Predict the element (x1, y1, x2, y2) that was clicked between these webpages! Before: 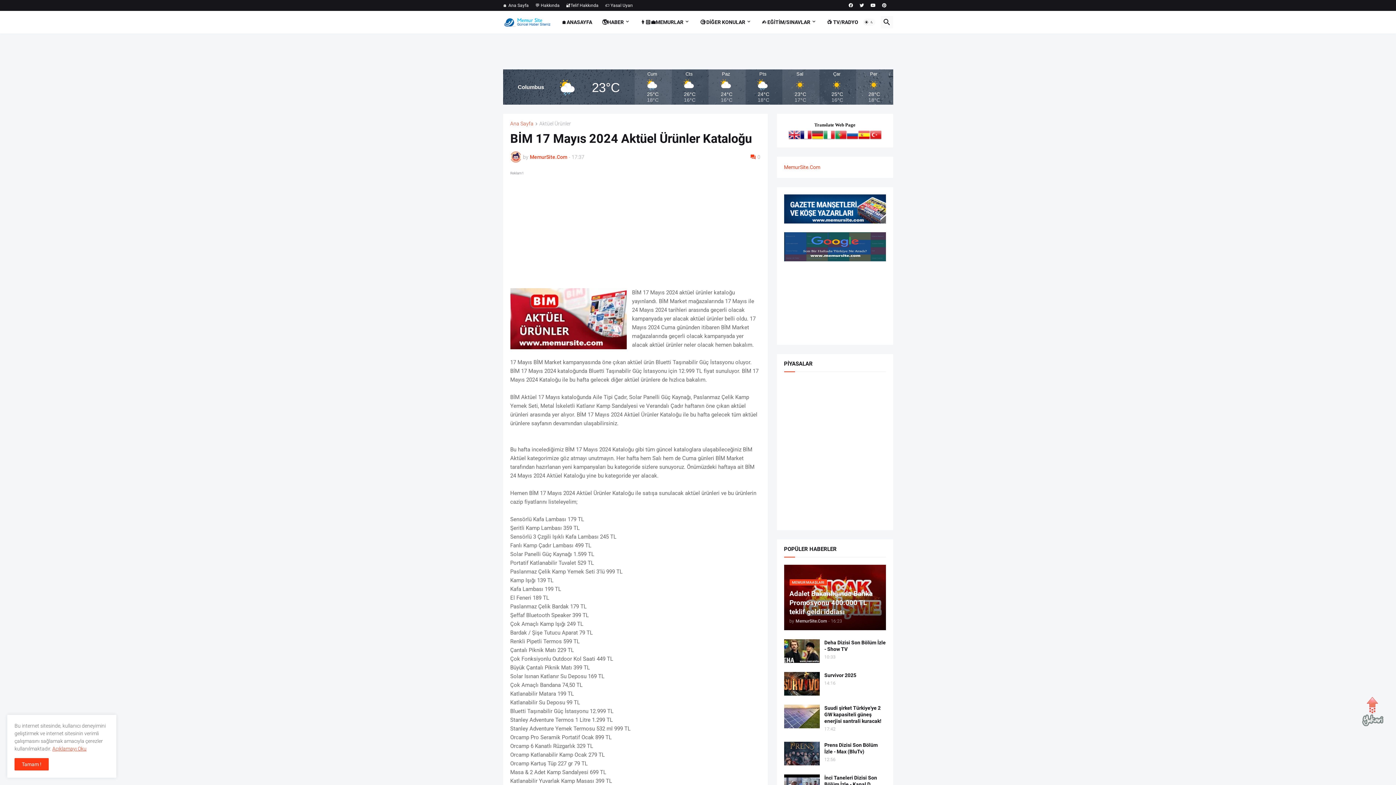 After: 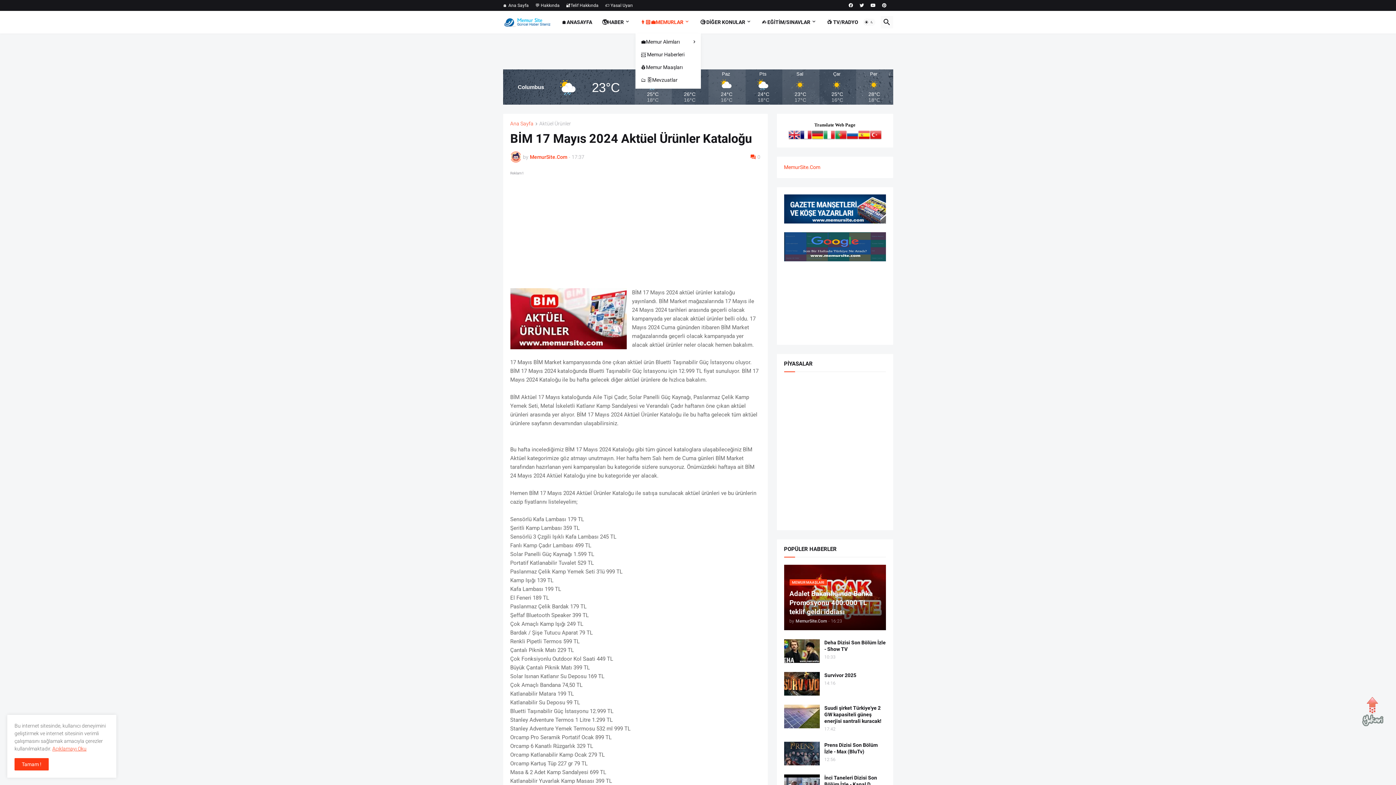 Action: bbox: (635, 10, 695, 33) label: 👨🏻‍💼MEMURLAR